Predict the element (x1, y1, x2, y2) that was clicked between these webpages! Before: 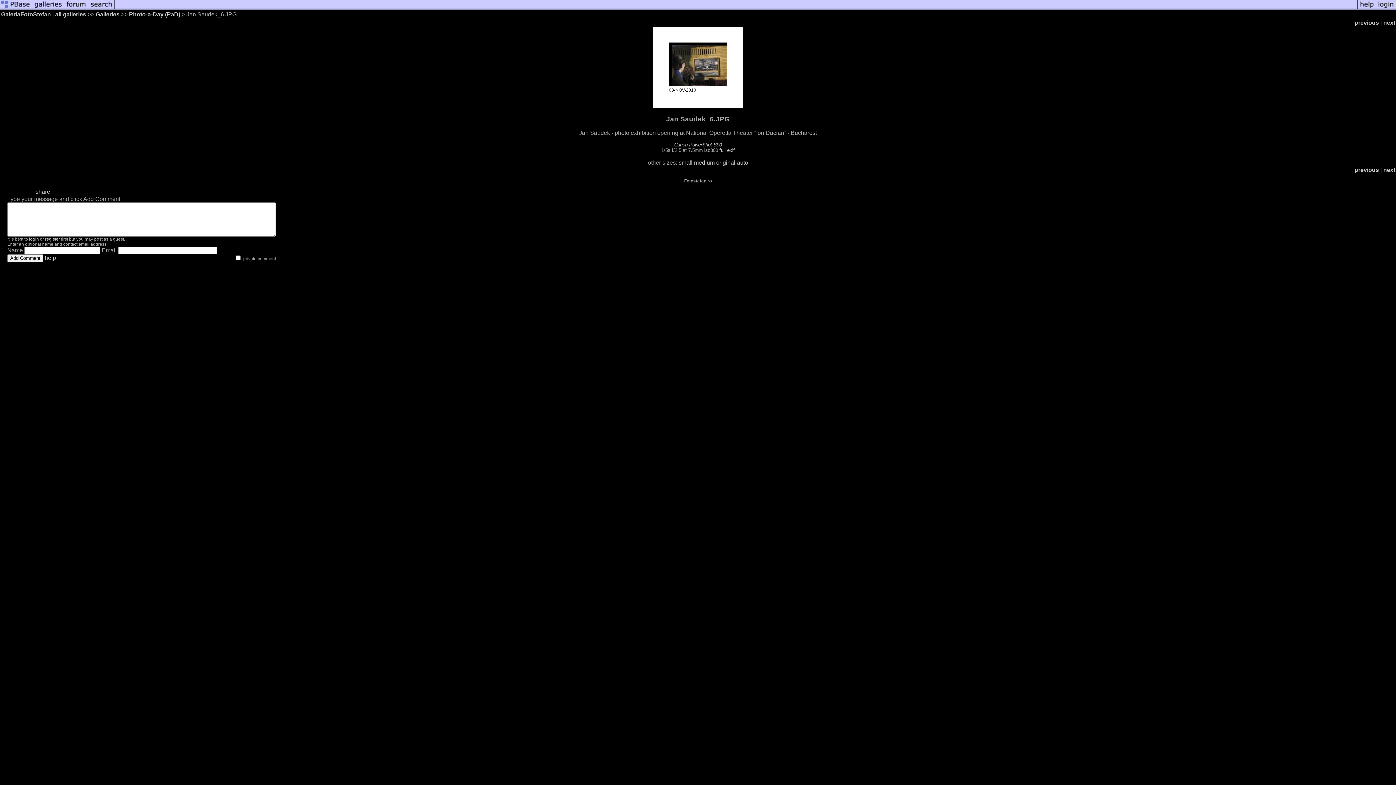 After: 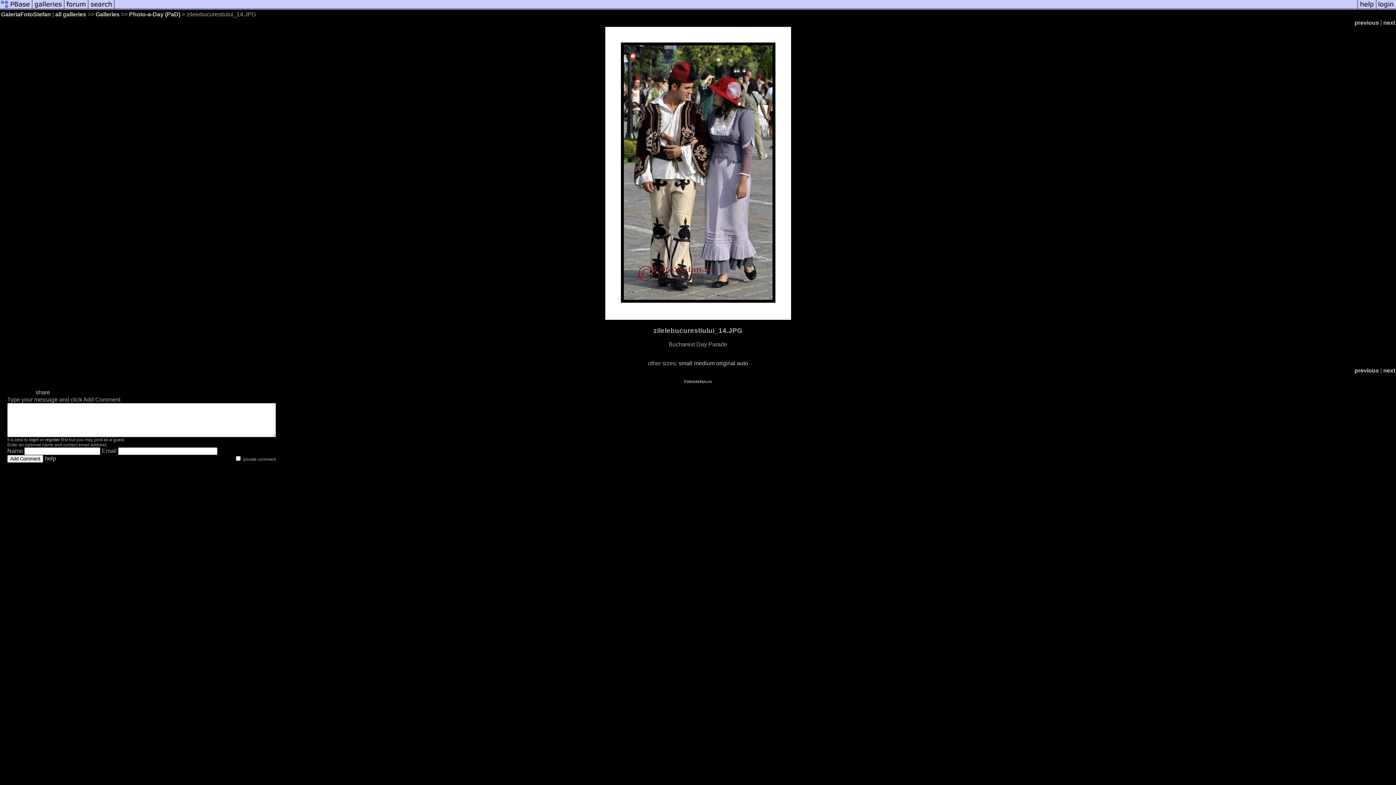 Action: bbox: (1383, 19, 1395, 25) label: next